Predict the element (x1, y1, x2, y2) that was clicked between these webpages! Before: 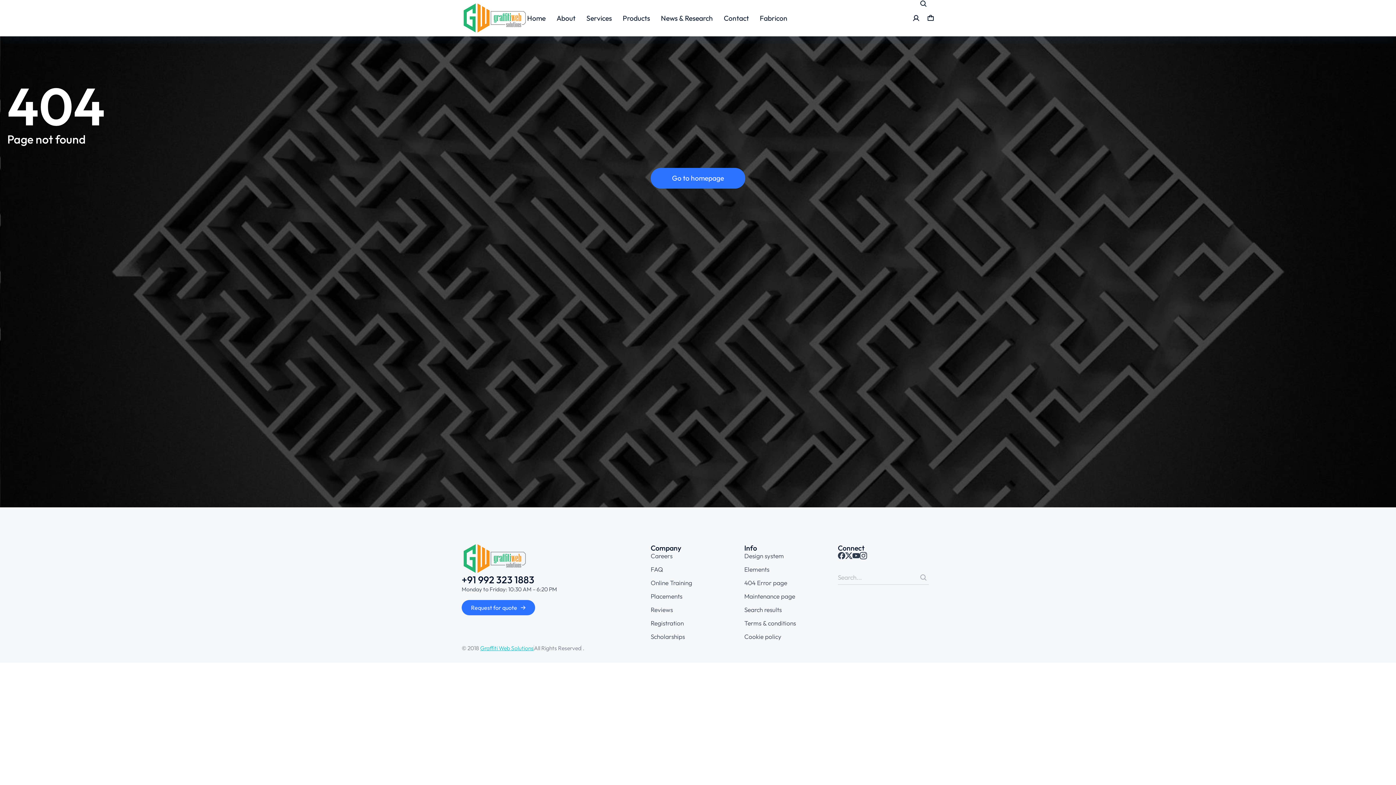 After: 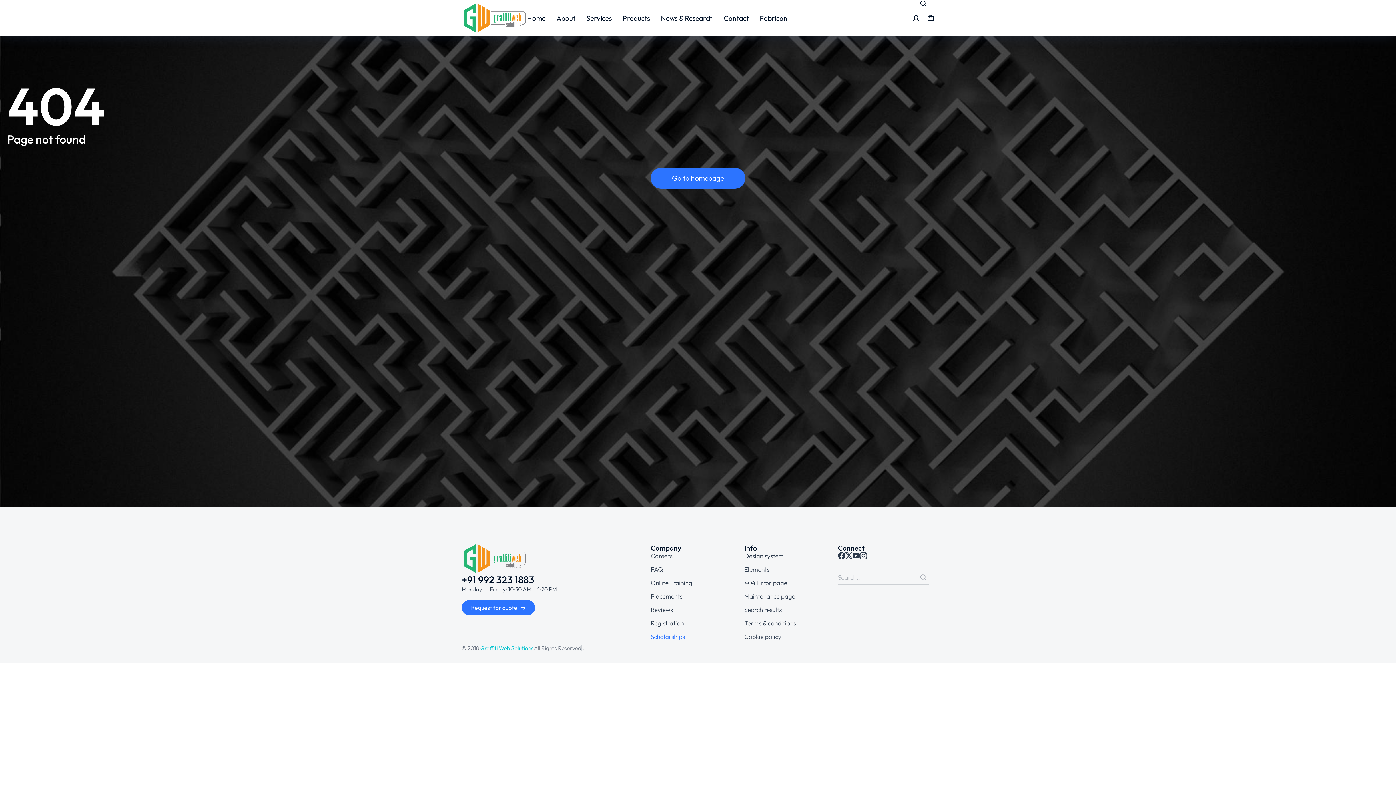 Action: bbox: (650, 633, 744, 641) label: Scholarships